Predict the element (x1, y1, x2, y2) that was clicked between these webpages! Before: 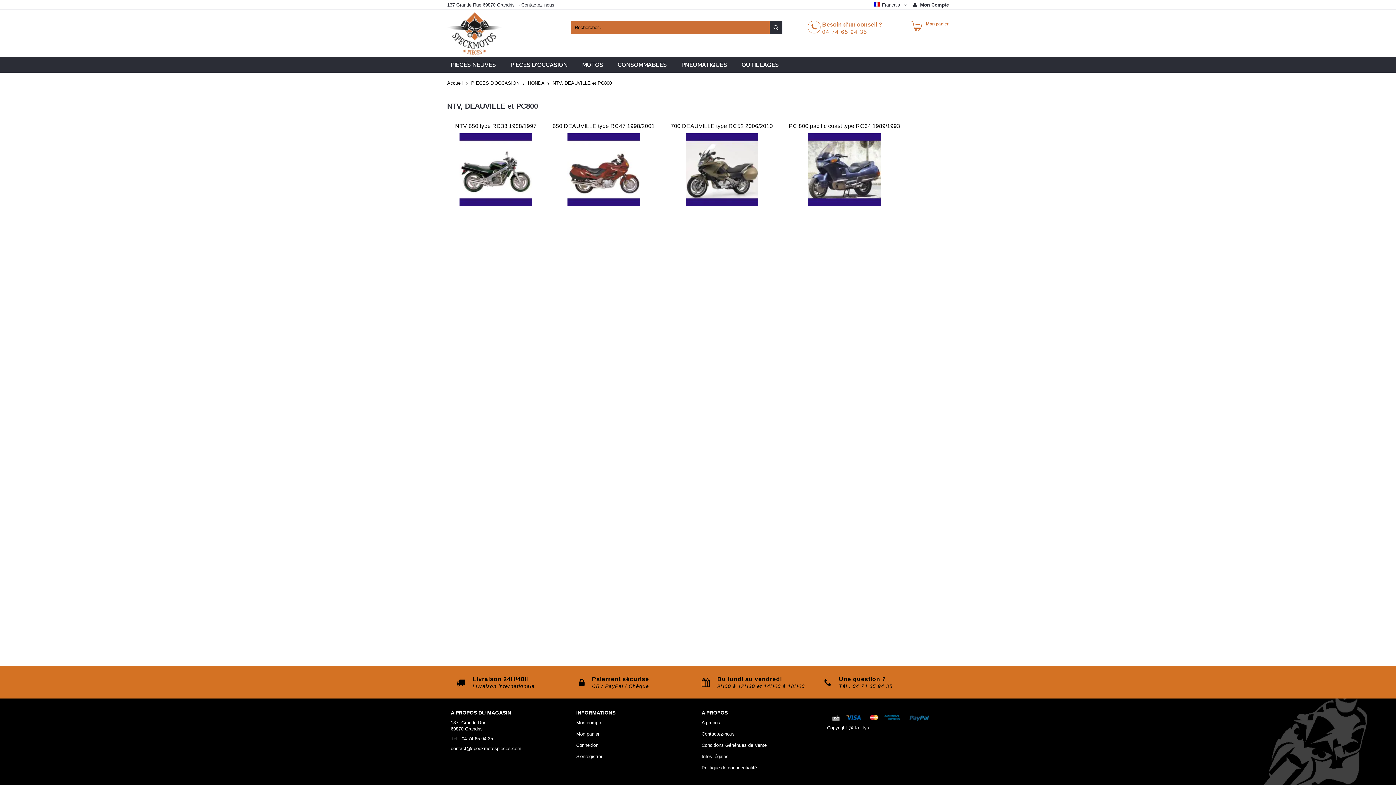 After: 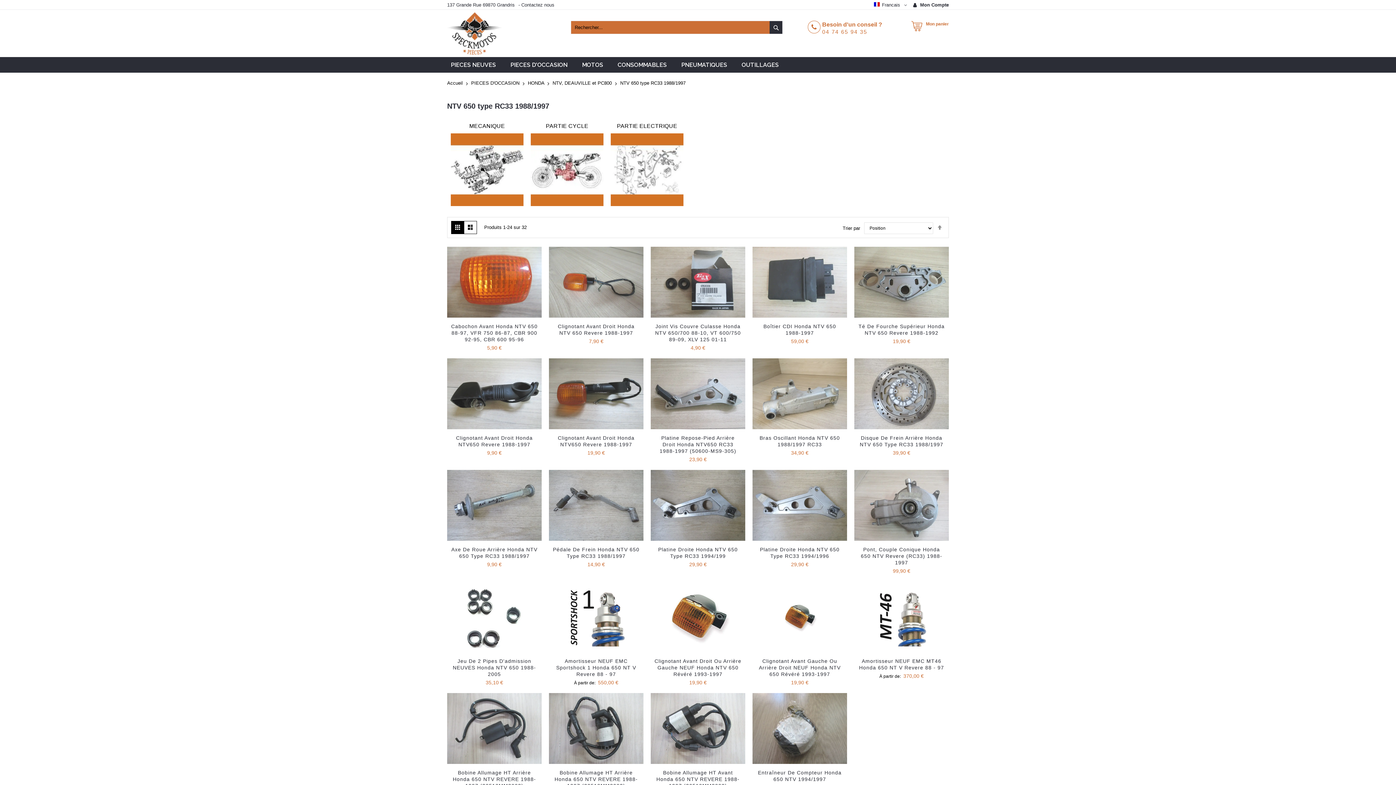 Action: bbox: (455, 122, 536, 128) label: NTV 650 type RC33 1988/1997